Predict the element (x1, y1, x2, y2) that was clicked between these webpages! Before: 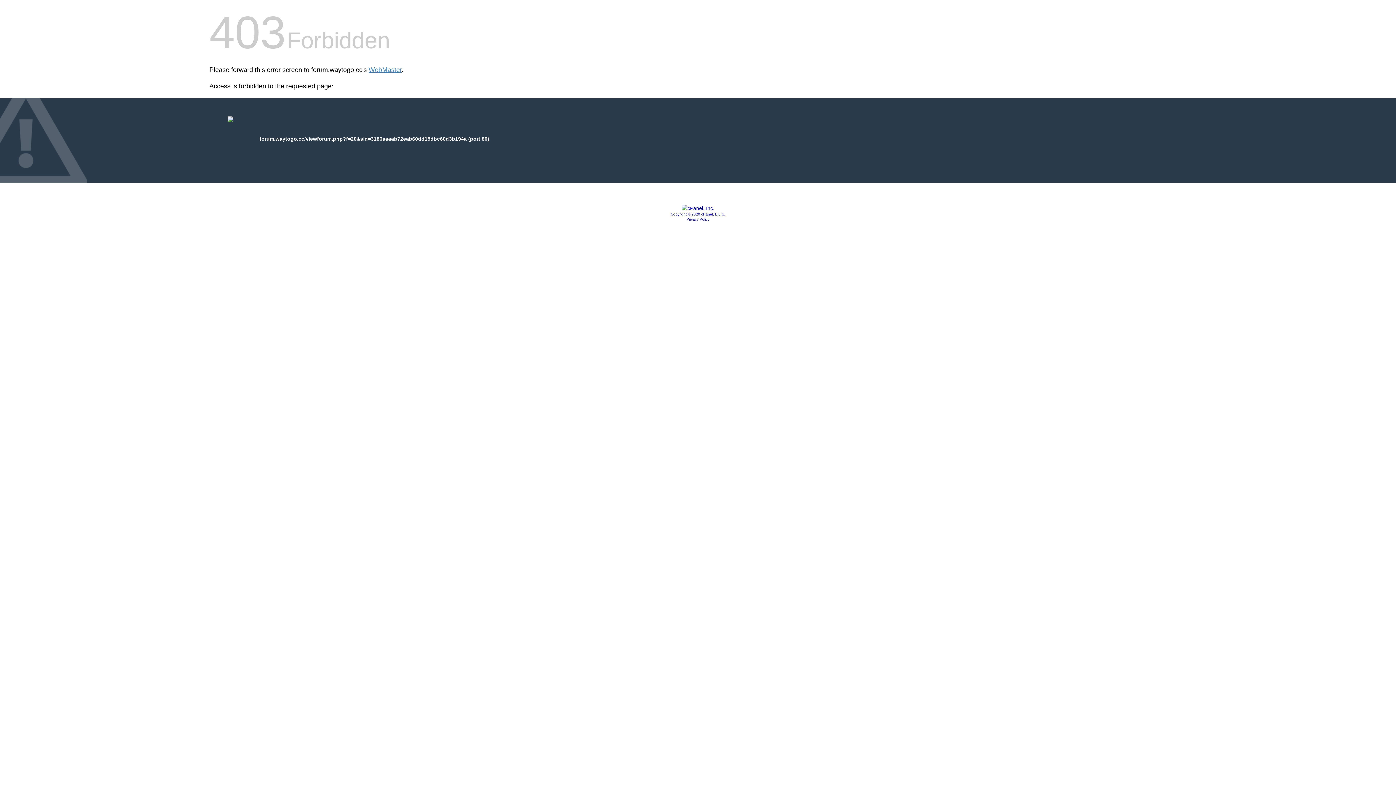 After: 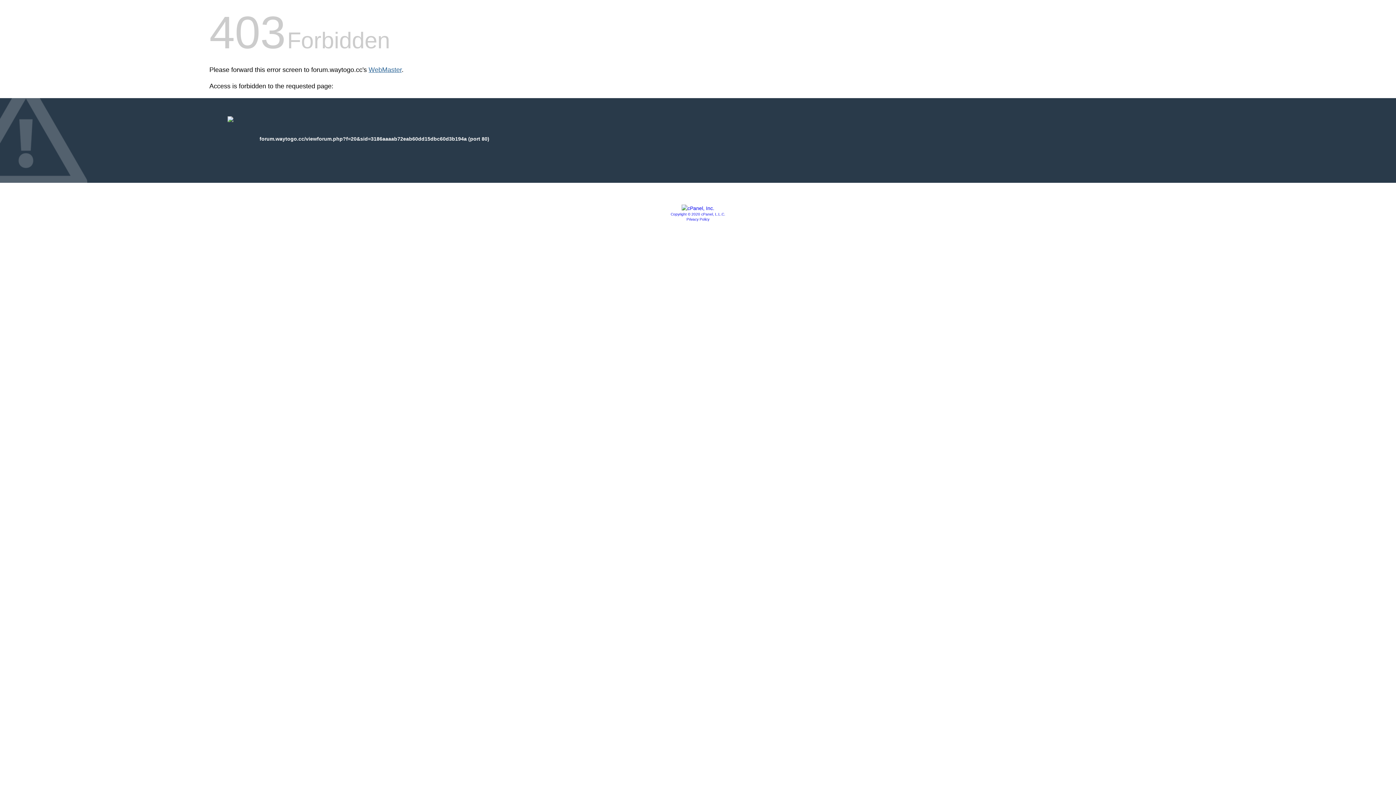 Action: label: WebMaster bbox: (368, 66, 401, 73)